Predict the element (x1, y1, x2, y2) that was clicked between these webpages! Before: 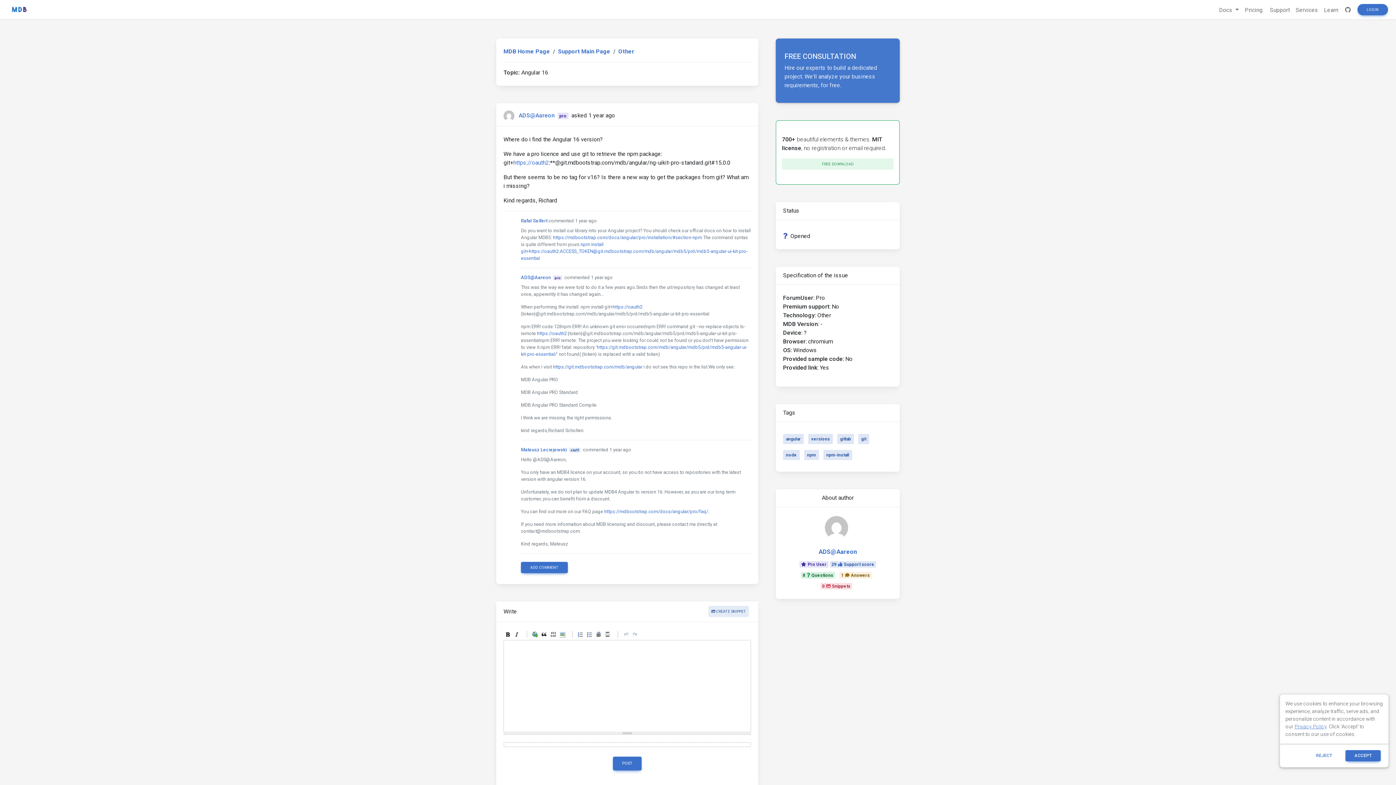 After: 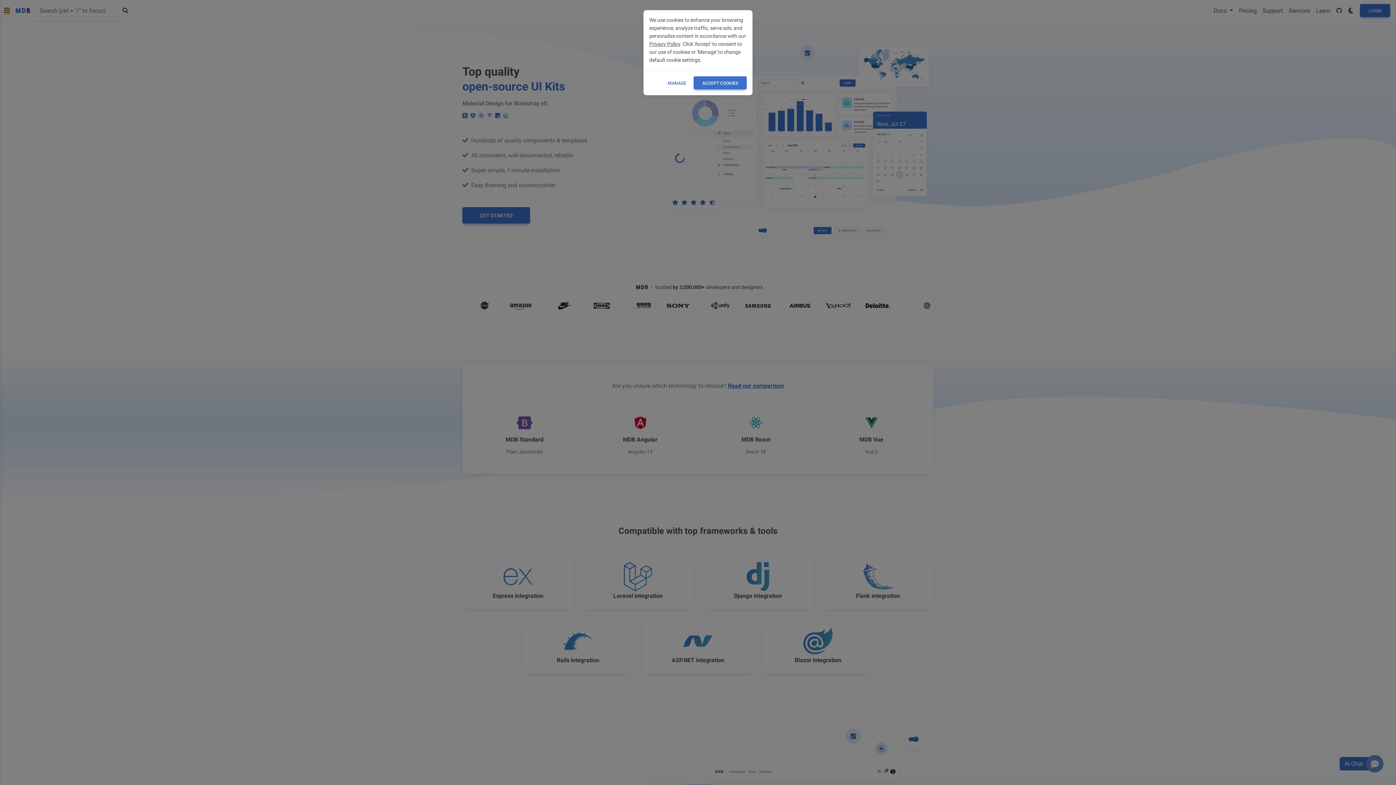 Action: bbox: (11, 3, 26, 15)